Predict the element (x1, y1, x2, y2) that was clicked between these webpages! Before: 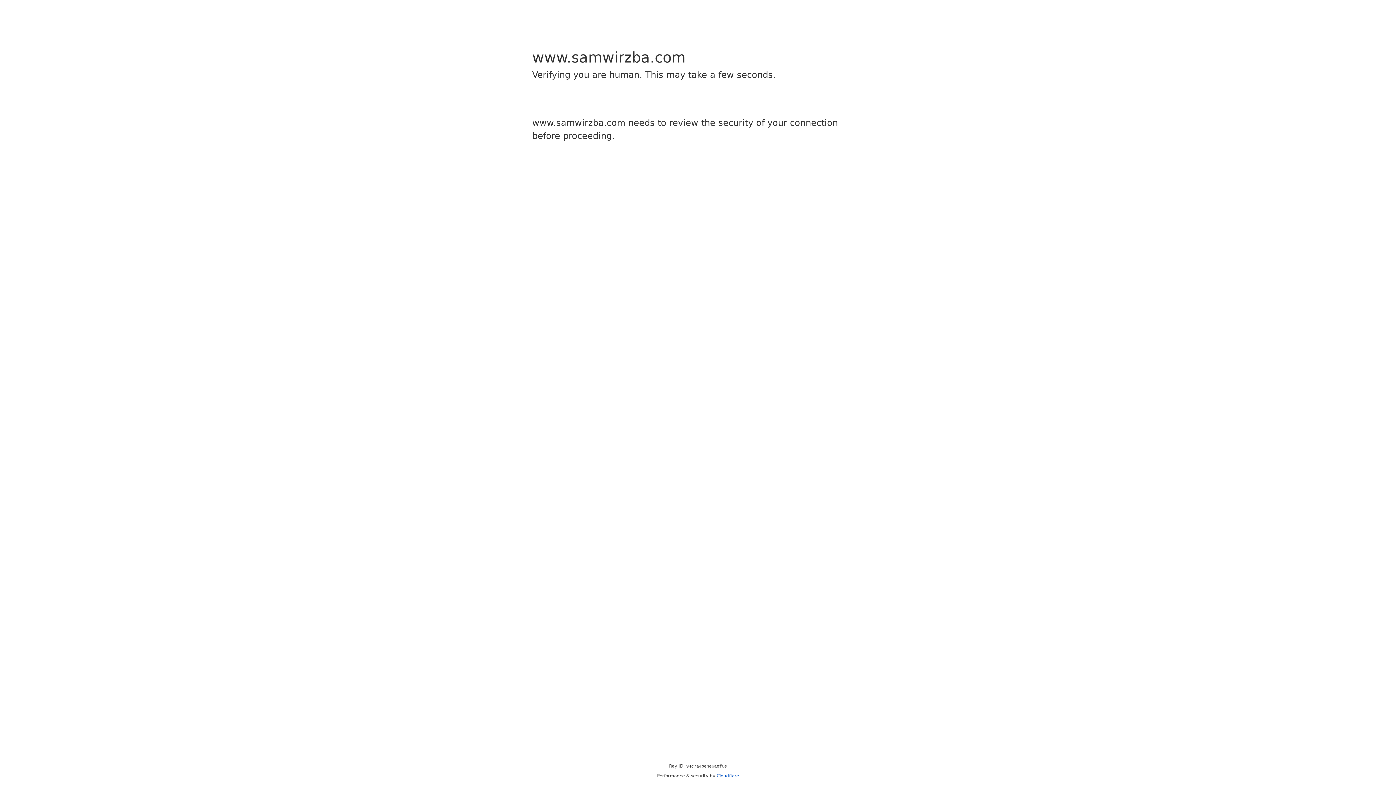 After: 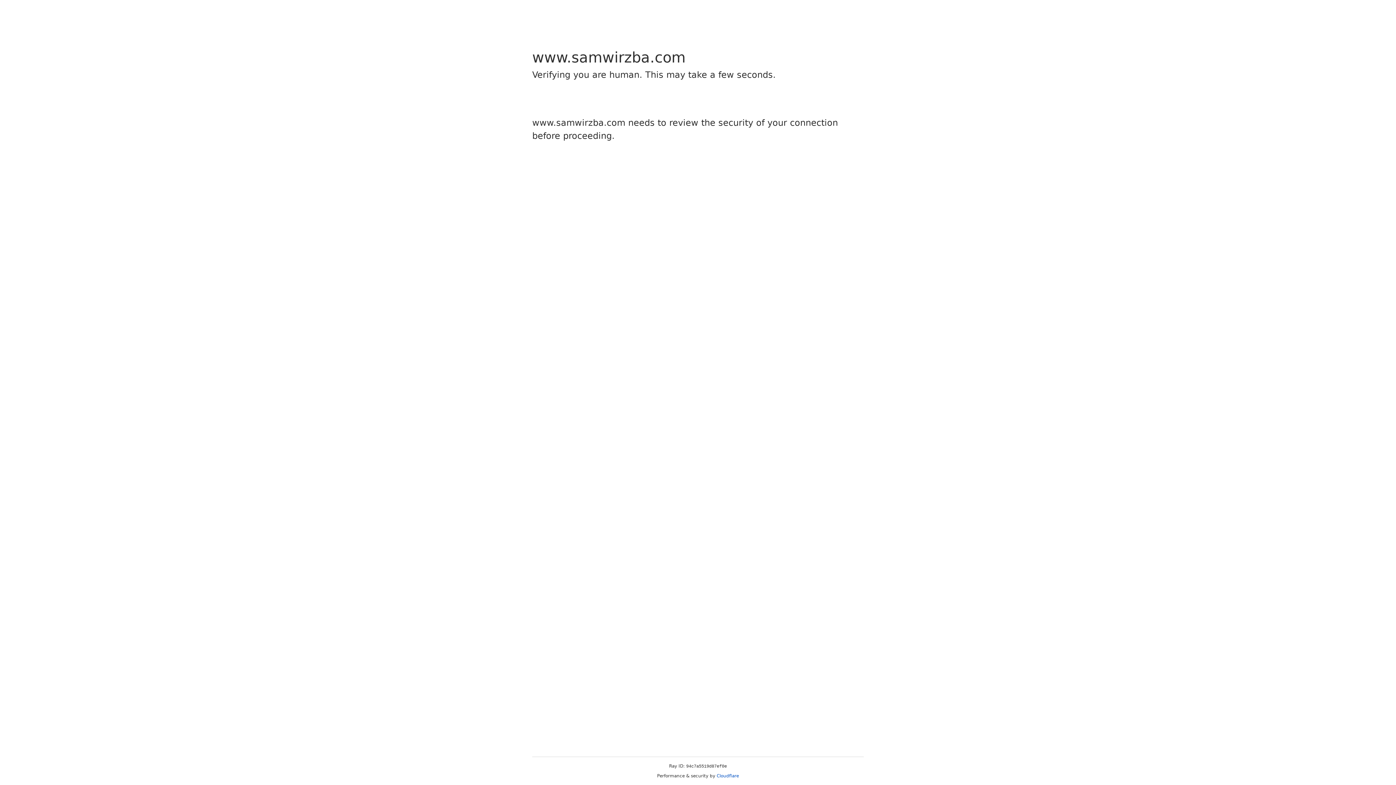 Action: label: Cloudflare bbox: (716, 773, 739, 778)